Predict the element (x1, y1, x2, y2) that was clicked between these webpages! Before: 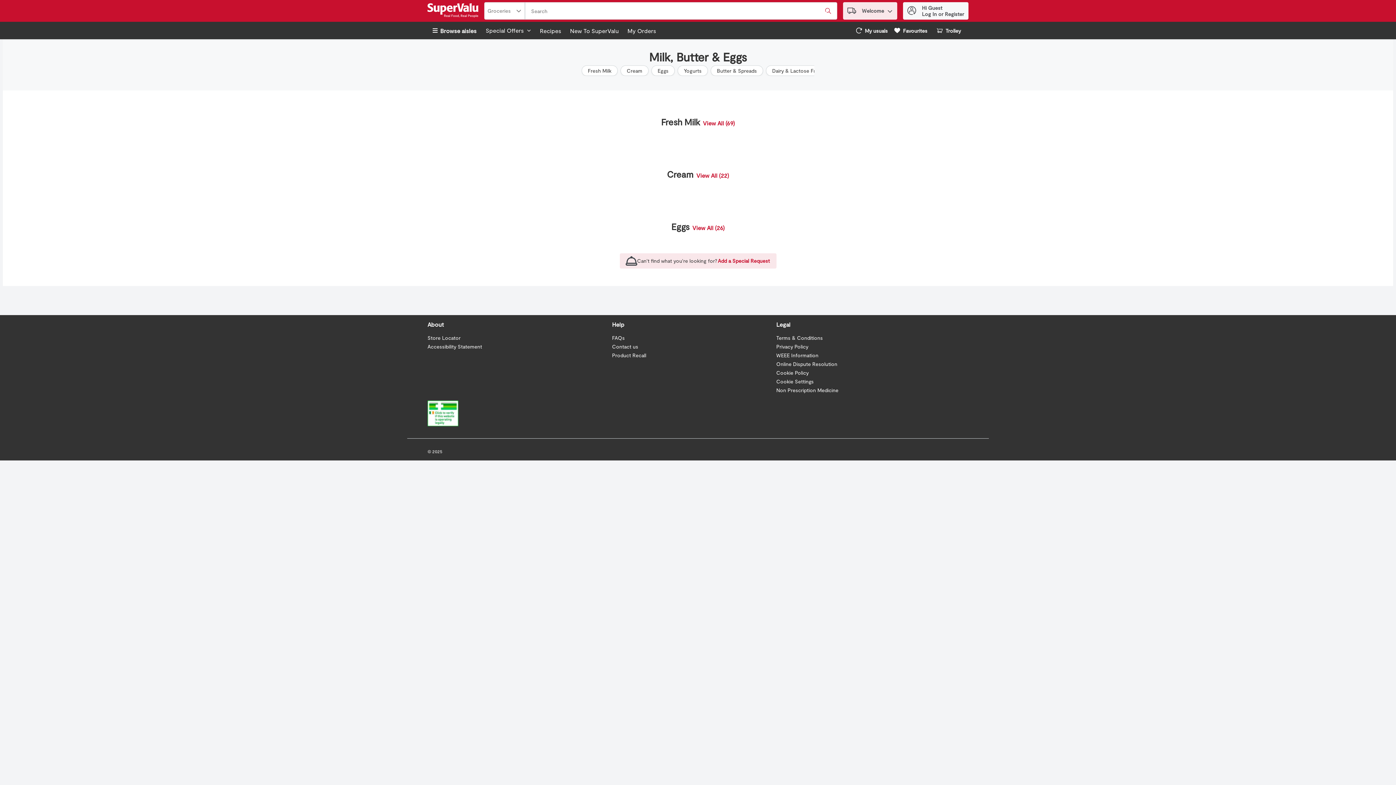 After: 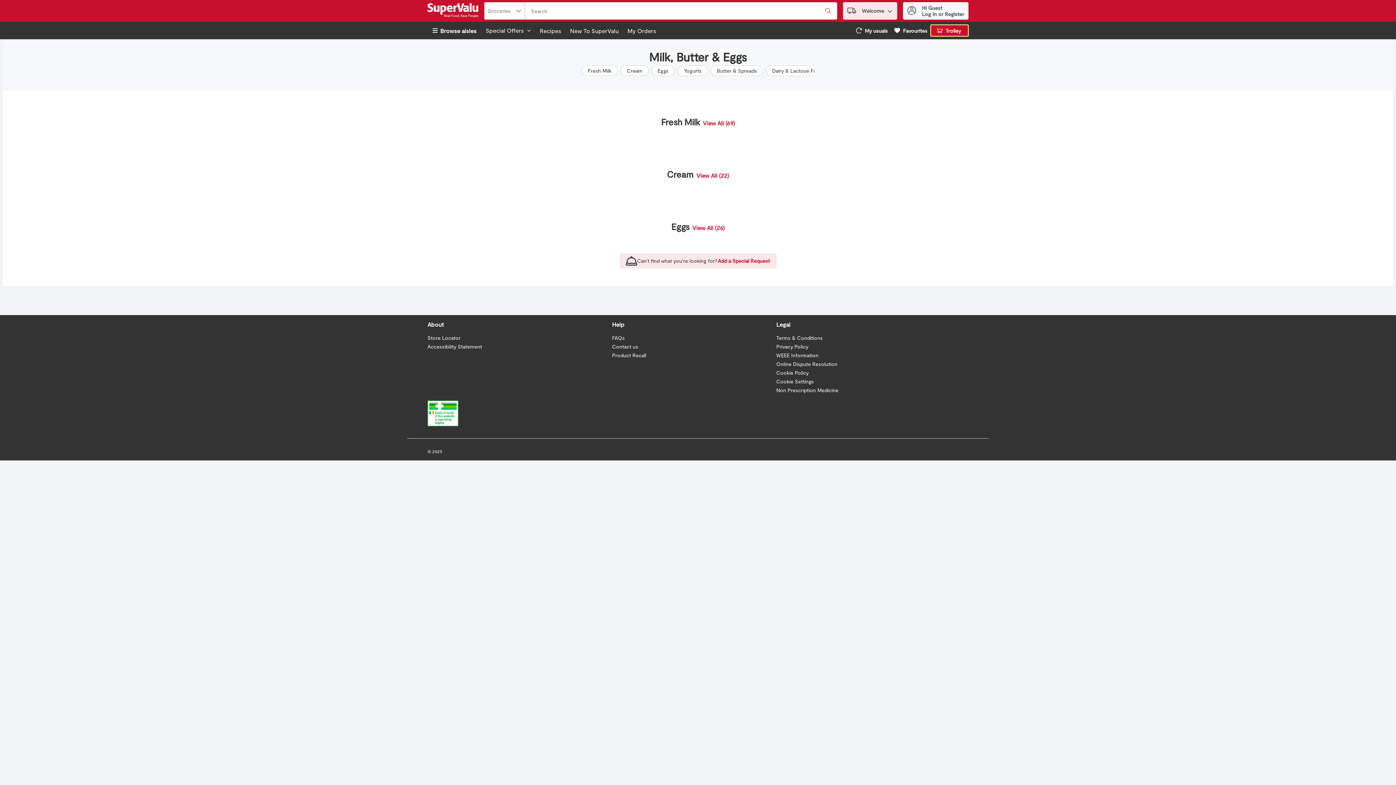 Action: label: Trolley   0 items bbox: (942, 27, 962, 33)